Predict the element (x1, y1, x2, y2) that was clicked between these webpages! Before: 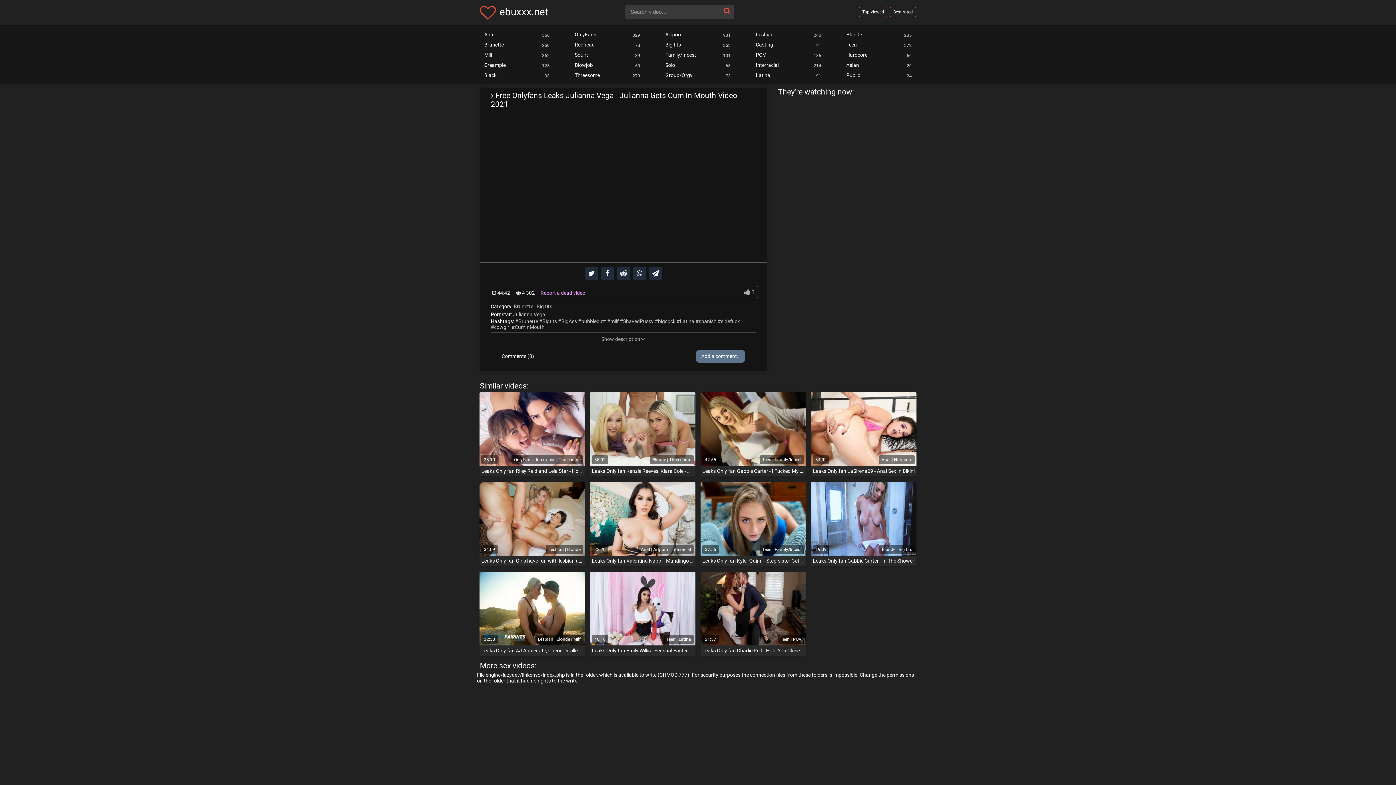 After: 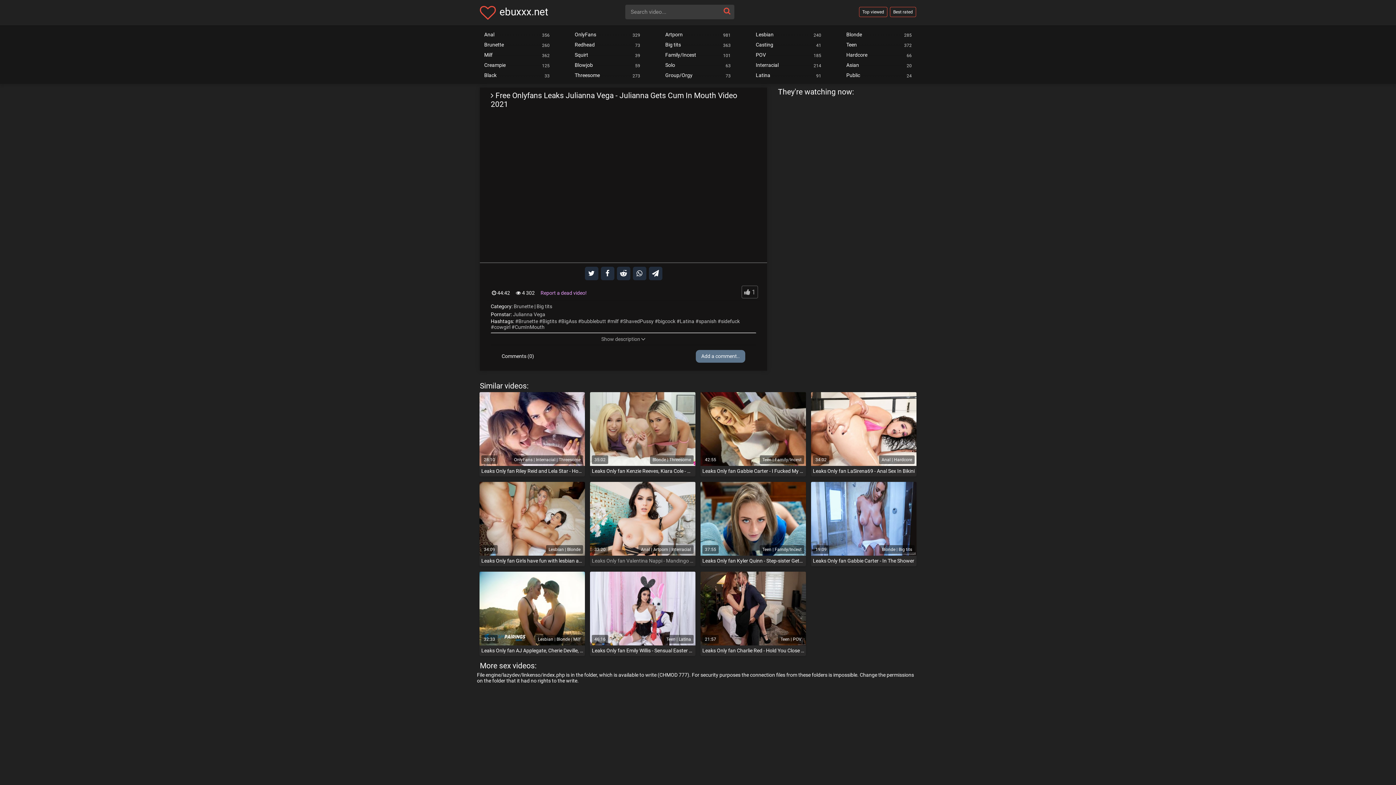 Action: label: Anal | Artporn | Interracial
33:20
Leaks Only fan Valentina Nappi - Mandingo Challenge bbox: (587, 482, 698, 566)